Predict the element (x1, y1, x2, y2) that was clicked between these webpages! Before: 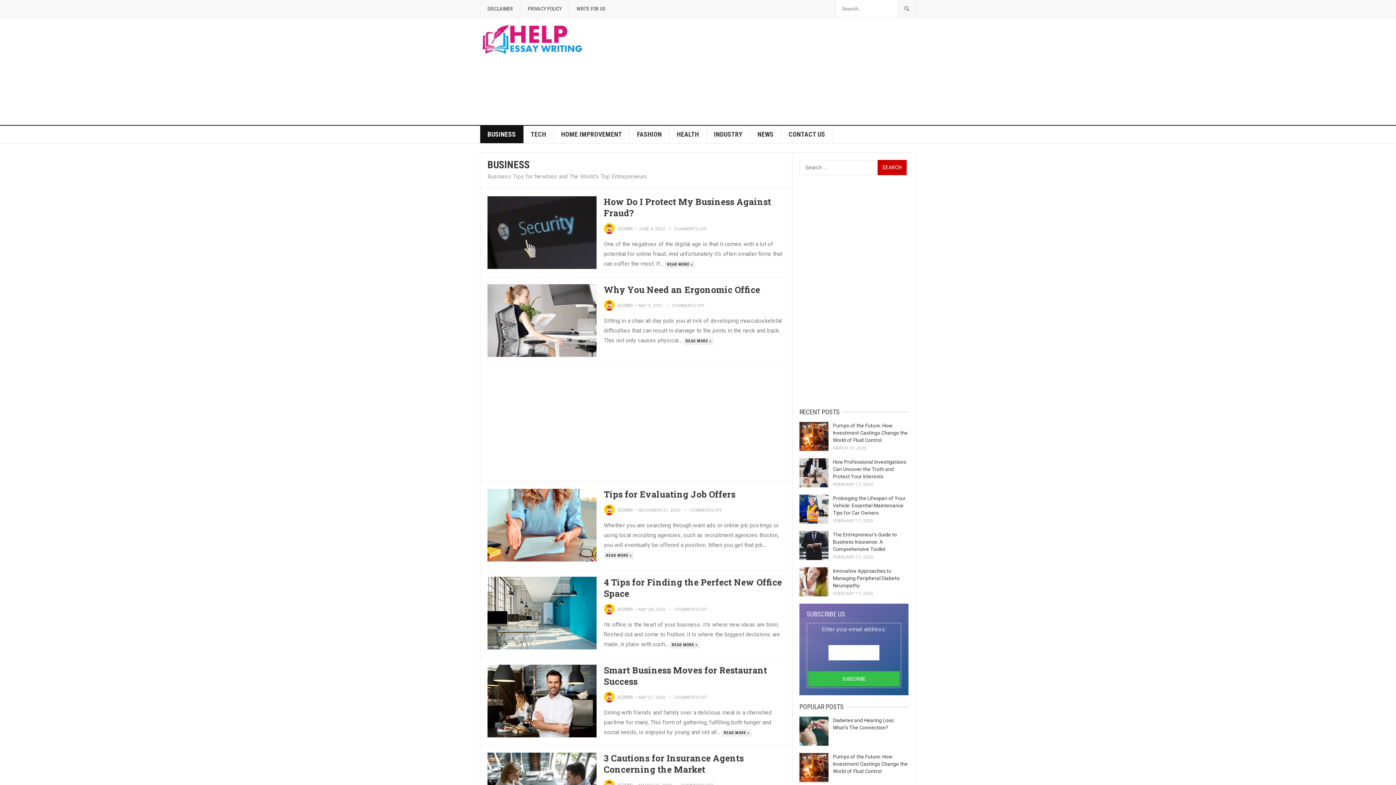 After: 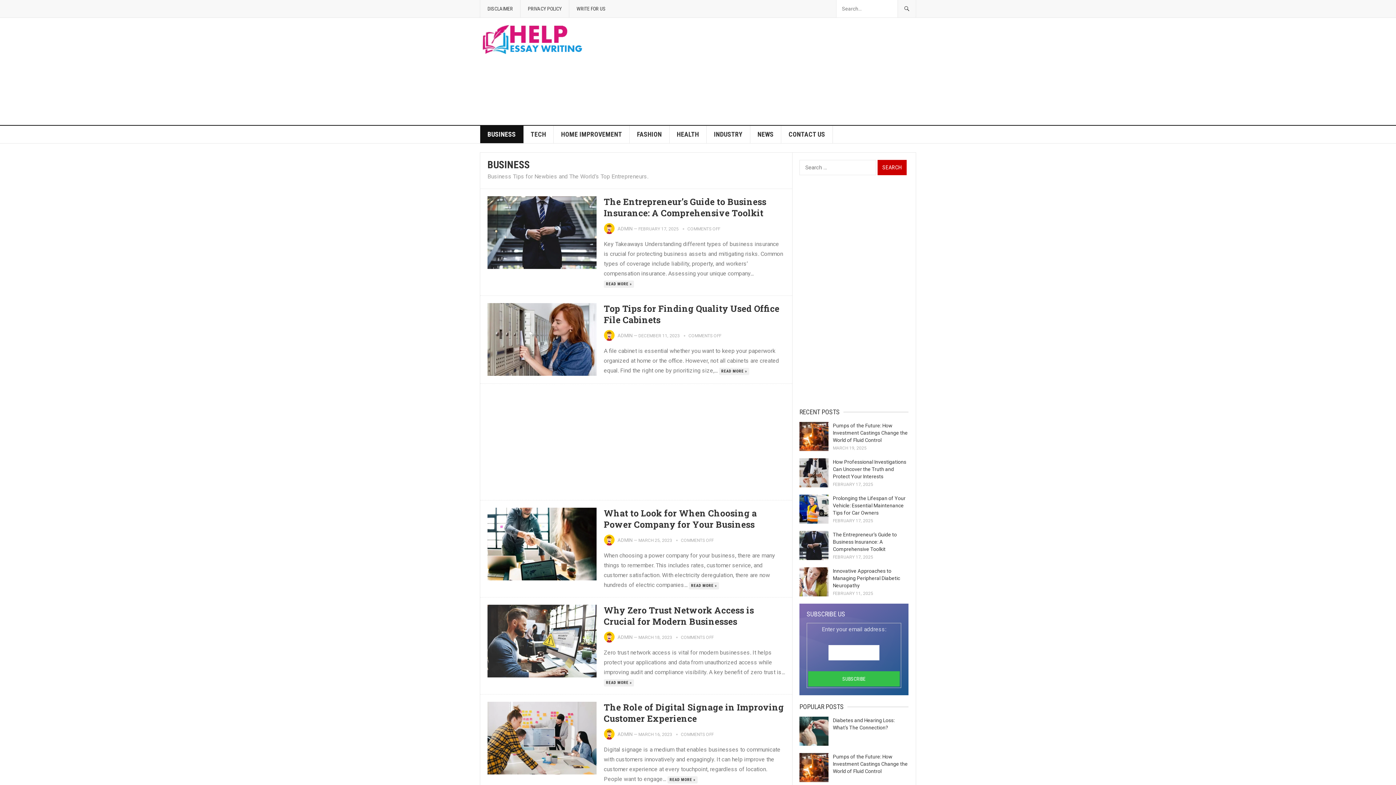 Action: label: BUSINESS bbox: (480, 125, 523, 143)